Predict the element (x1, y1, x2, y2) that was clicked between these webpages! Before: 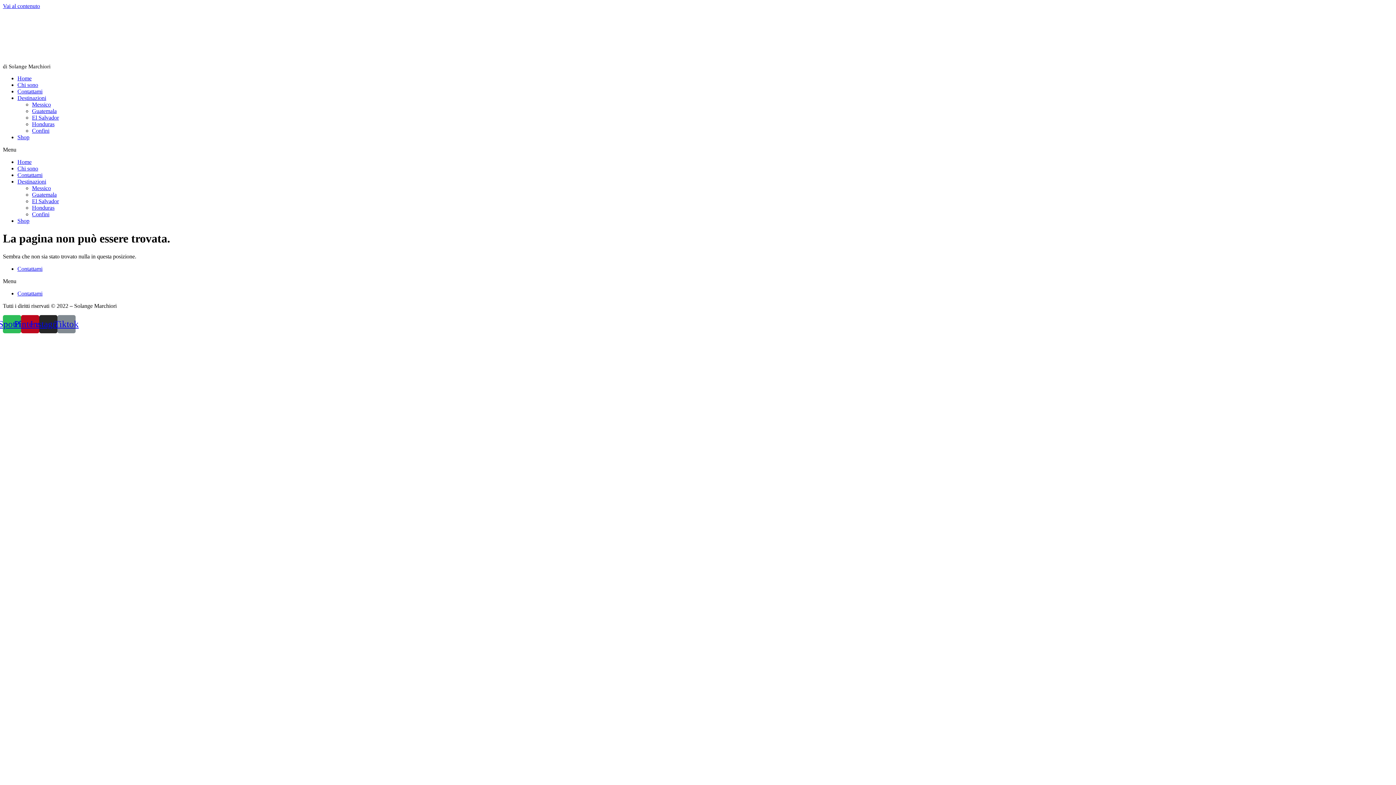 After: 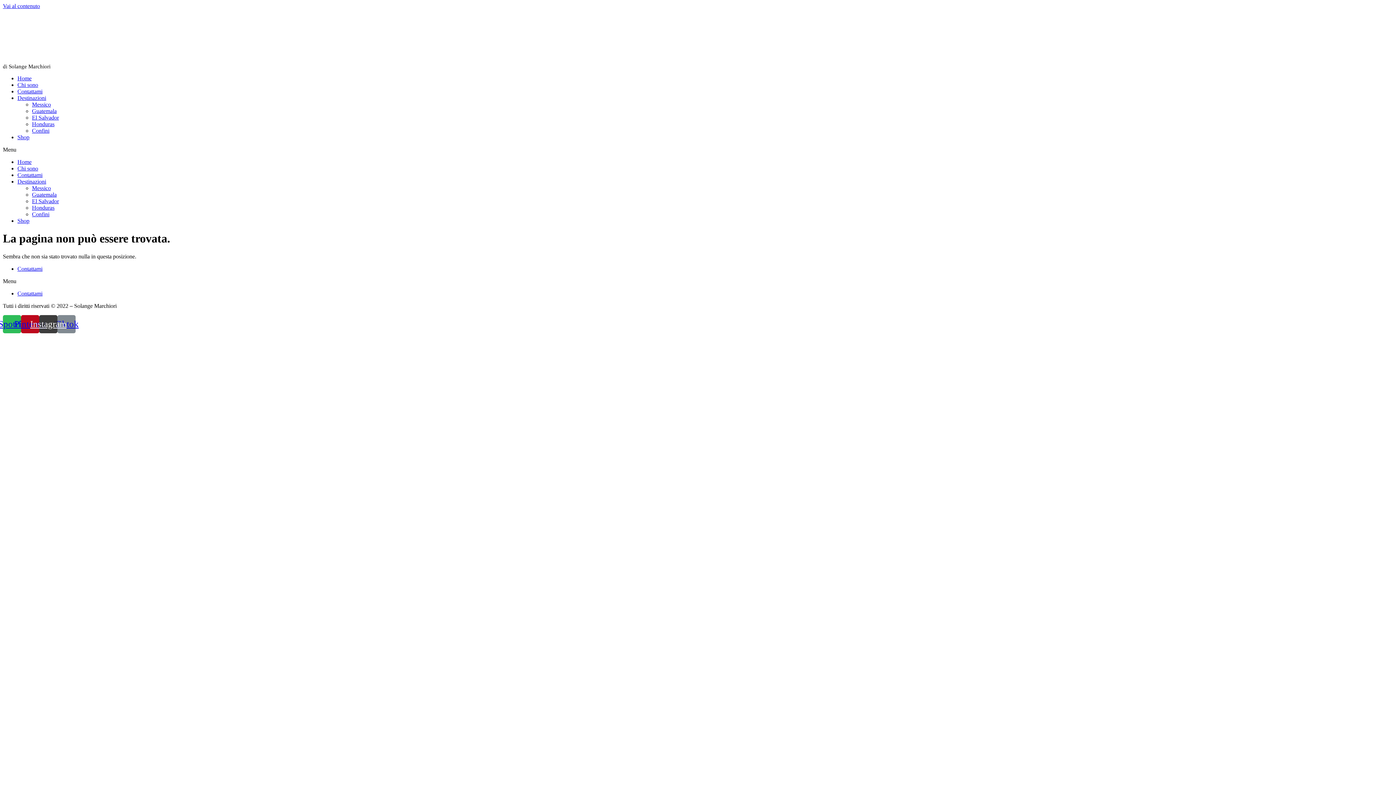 Action: label: Instagram bbox: (39, 315, 57, 333)